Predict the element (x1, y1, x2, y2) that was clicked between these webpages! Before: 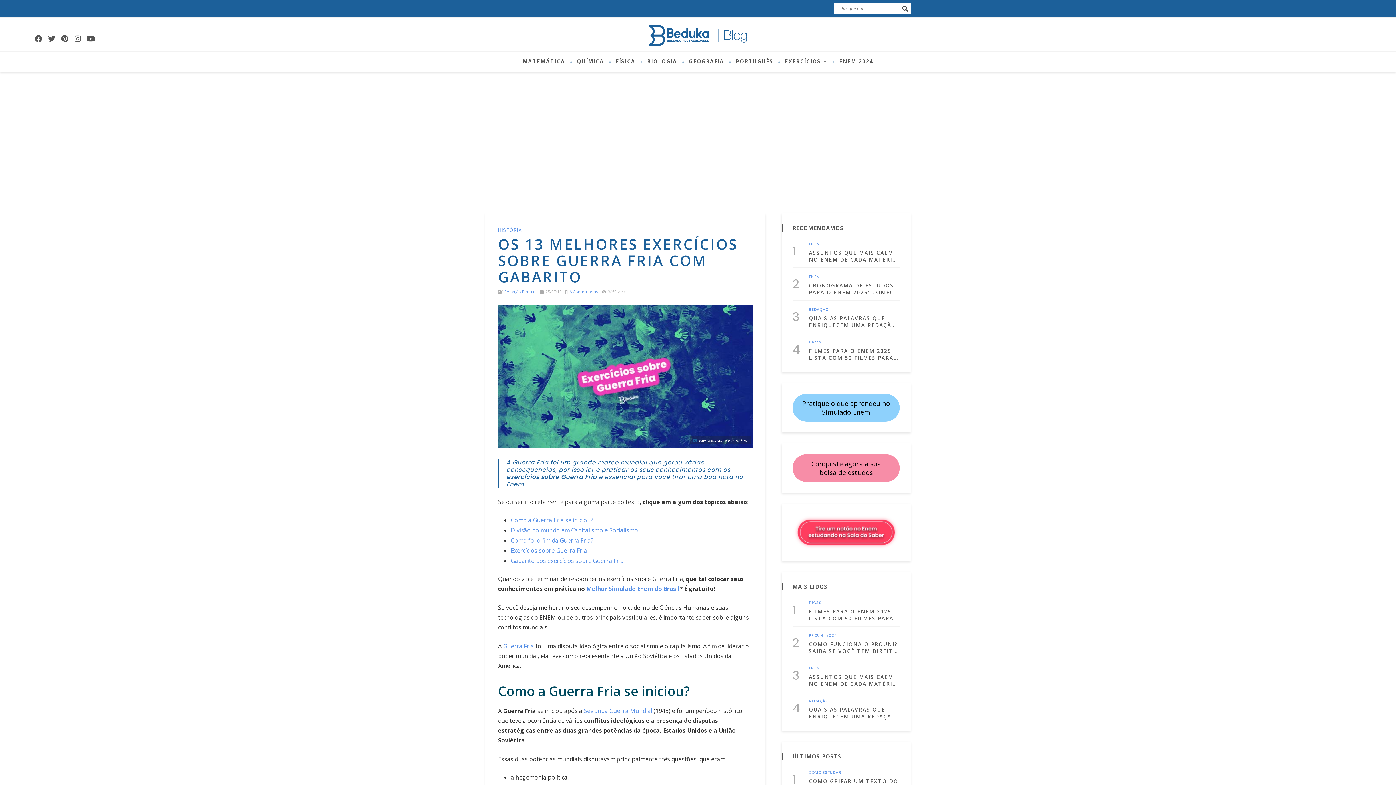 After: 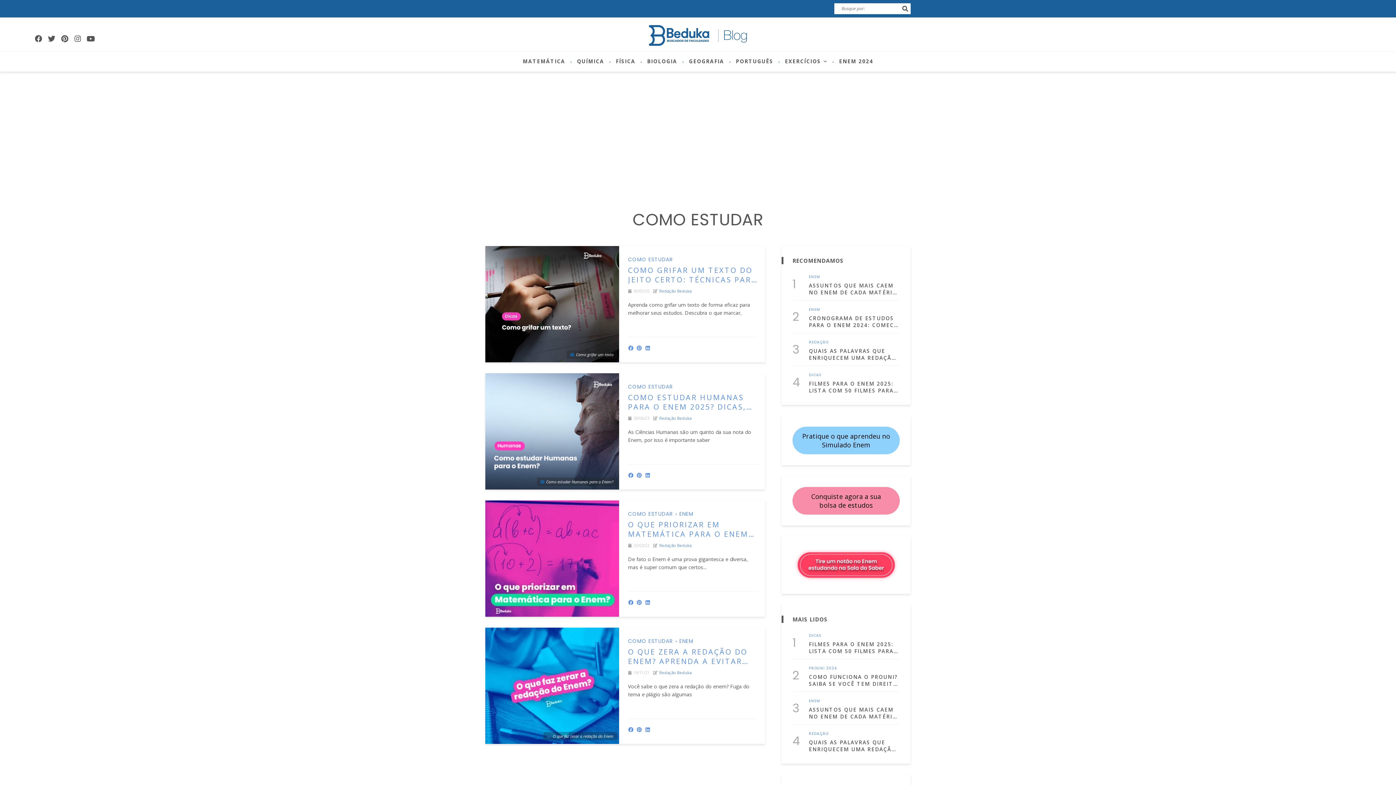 Action: label: COMO ESTUDAR bbox: (809, 771, 841, 774)